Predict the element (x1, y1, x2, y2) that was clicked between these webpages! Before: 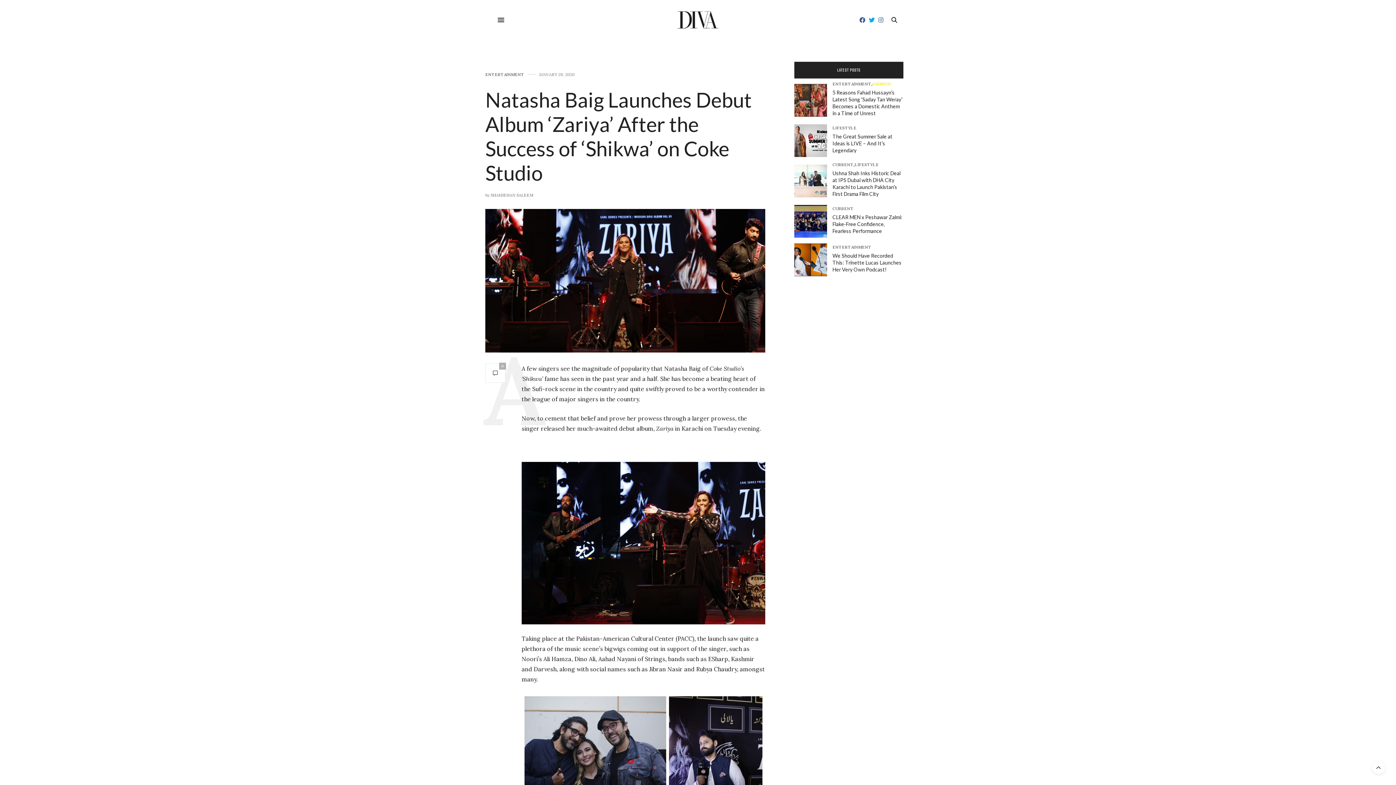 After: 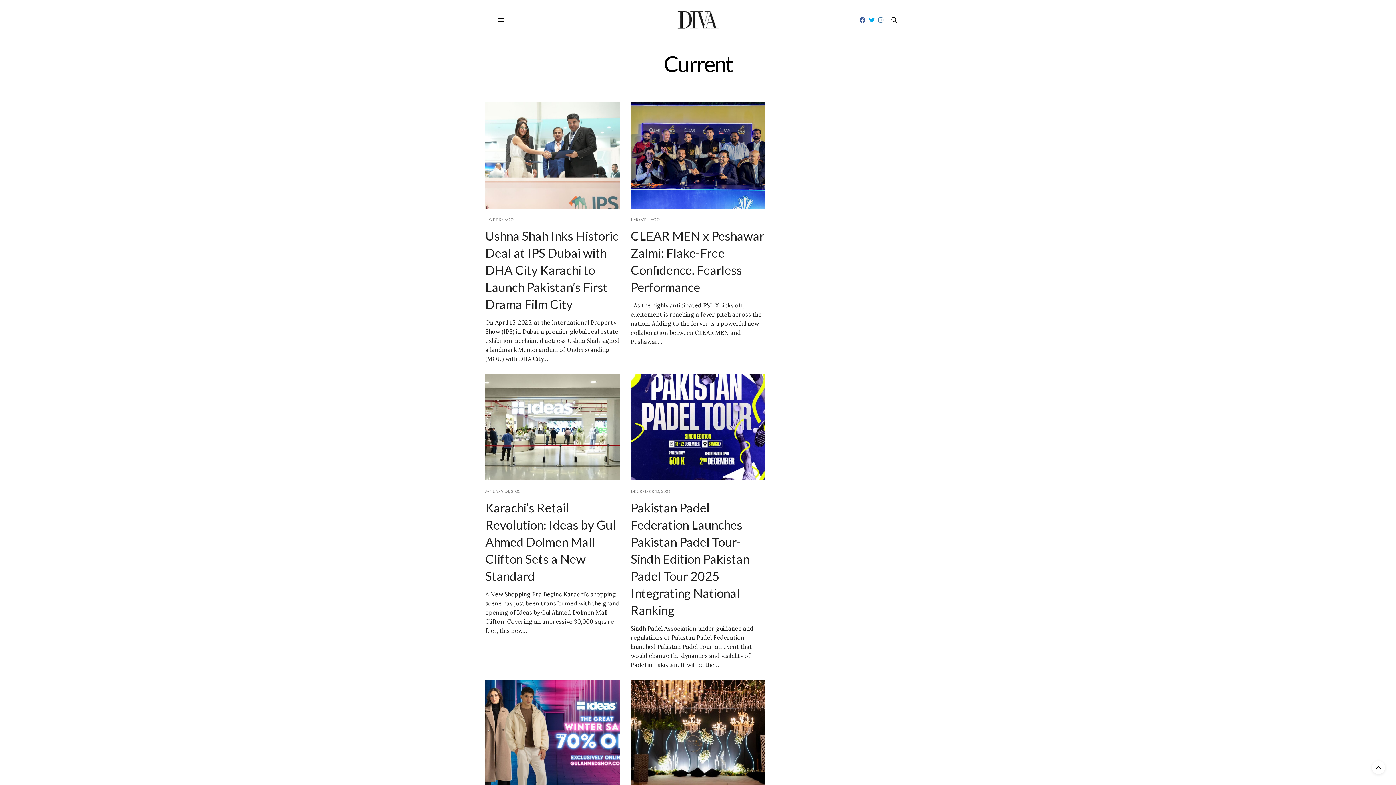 Action: label: Current bbox: (832, 206, 853, 210)